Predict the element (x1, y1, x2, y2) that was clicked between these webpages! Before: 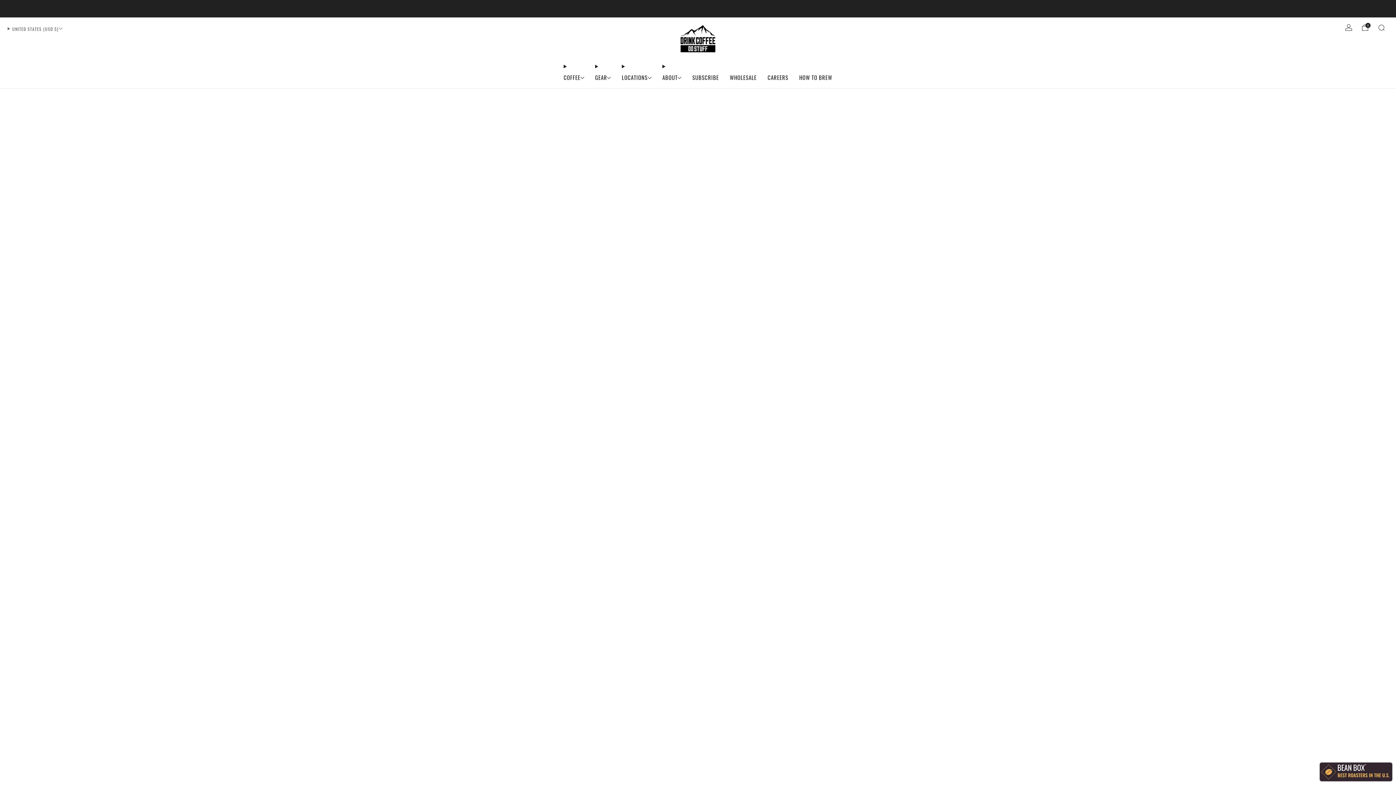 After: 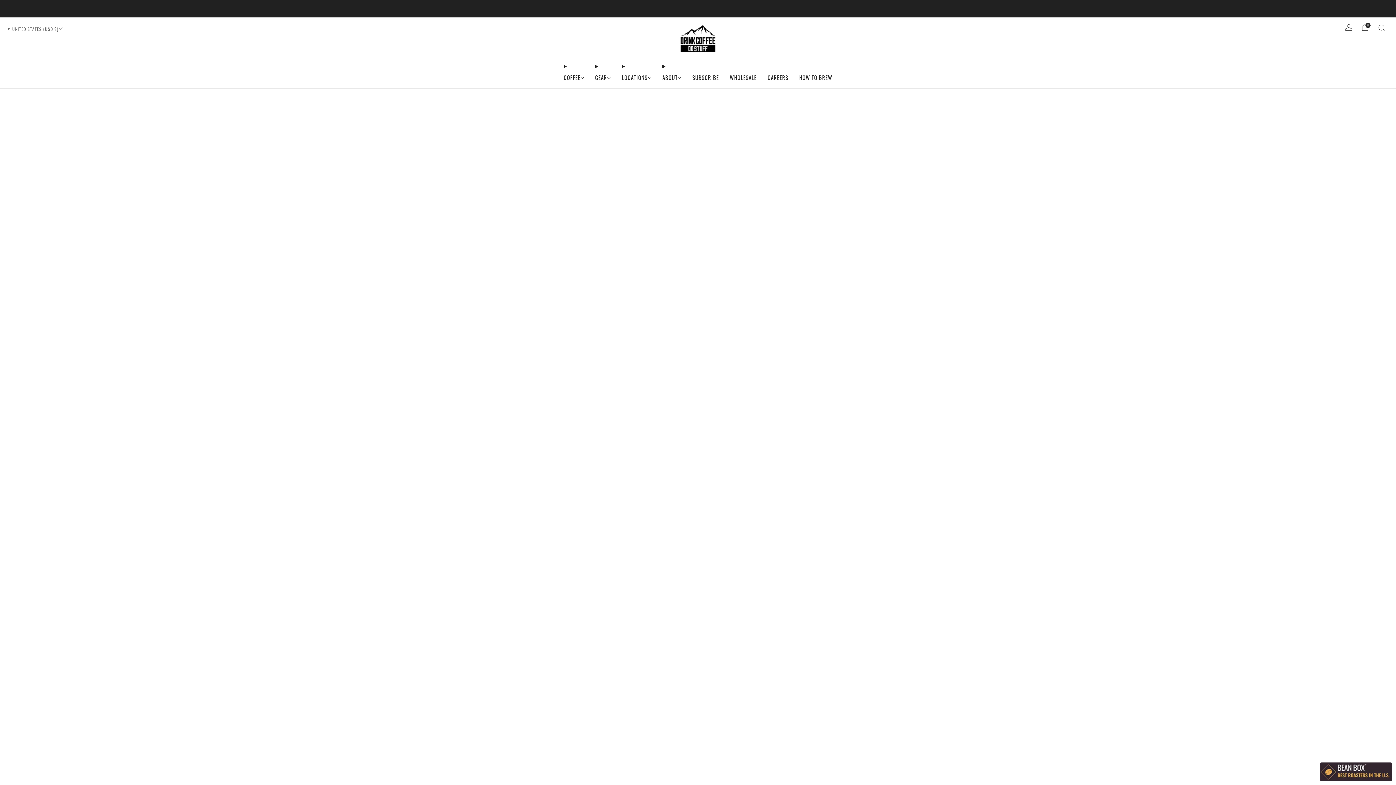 Action: bbox: (662, 71, 681, 83) label: ABOUT